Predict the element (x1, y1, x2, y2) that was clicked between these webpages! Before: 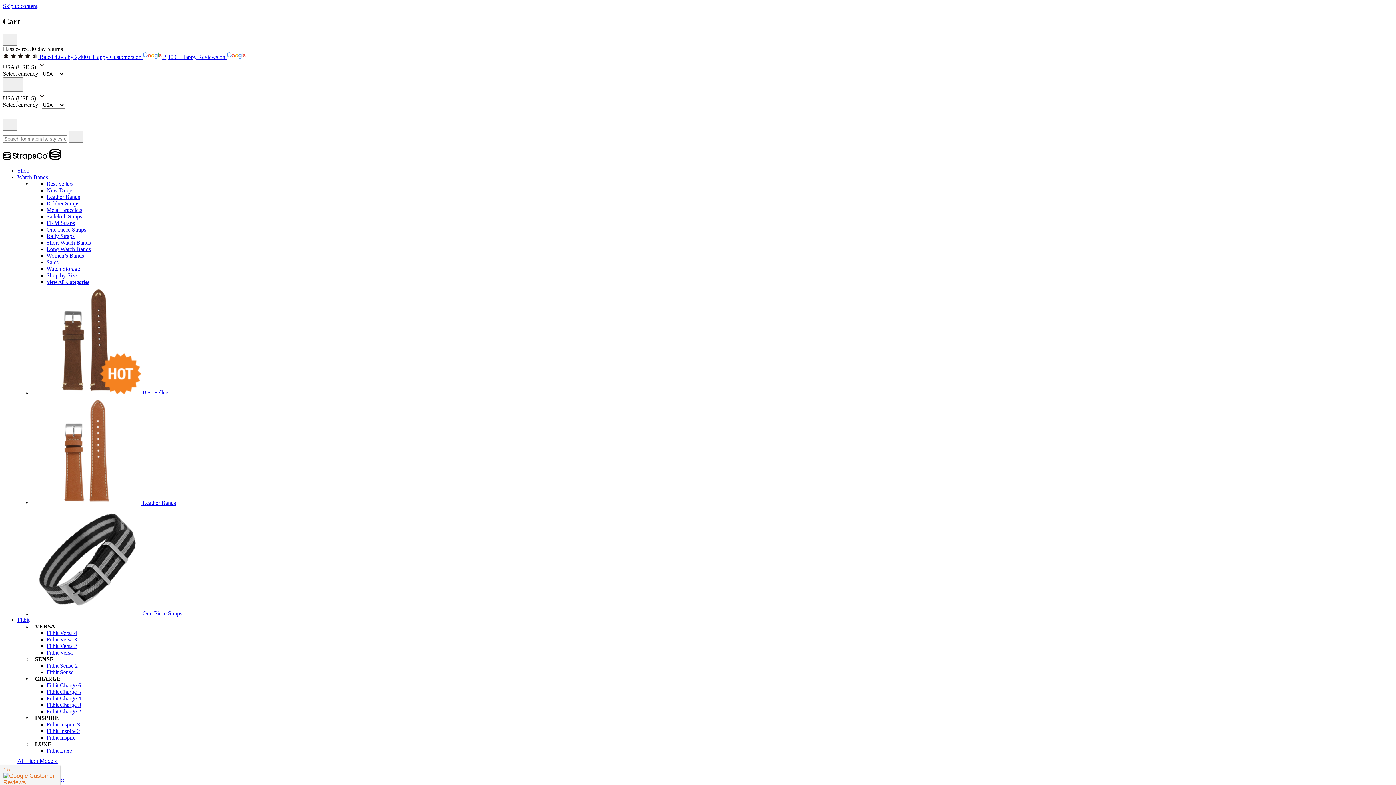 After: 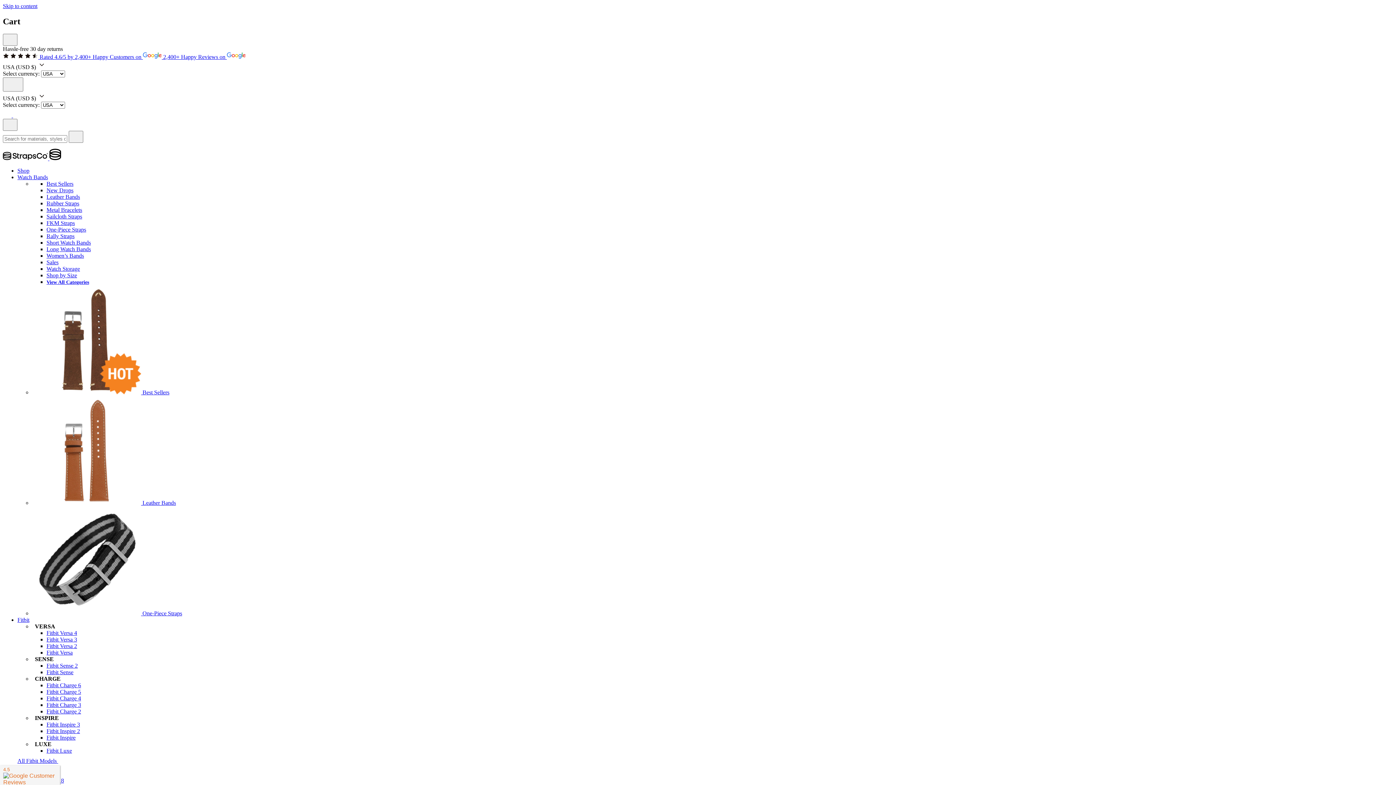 Action: bbox: (46, 226, 86, 232) label: One-Piece Straps